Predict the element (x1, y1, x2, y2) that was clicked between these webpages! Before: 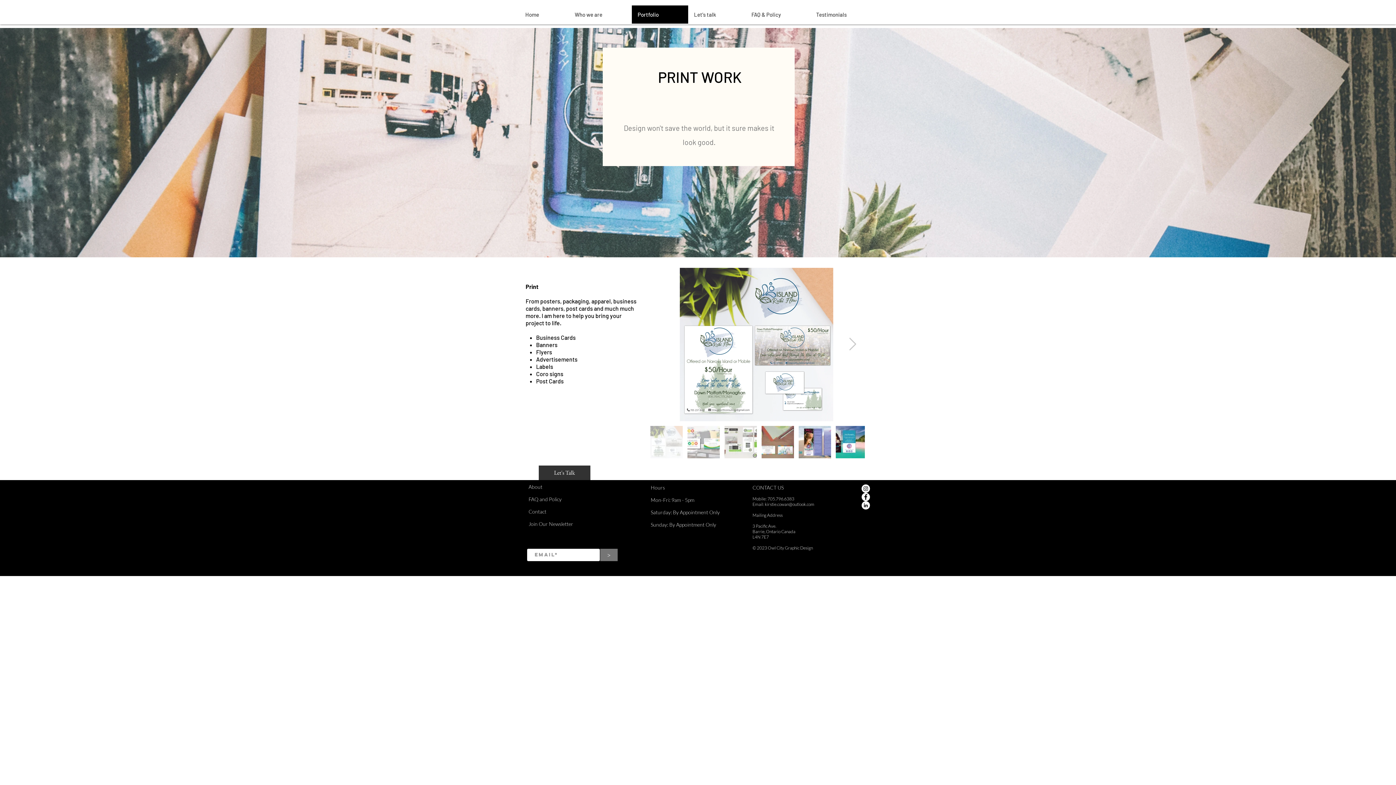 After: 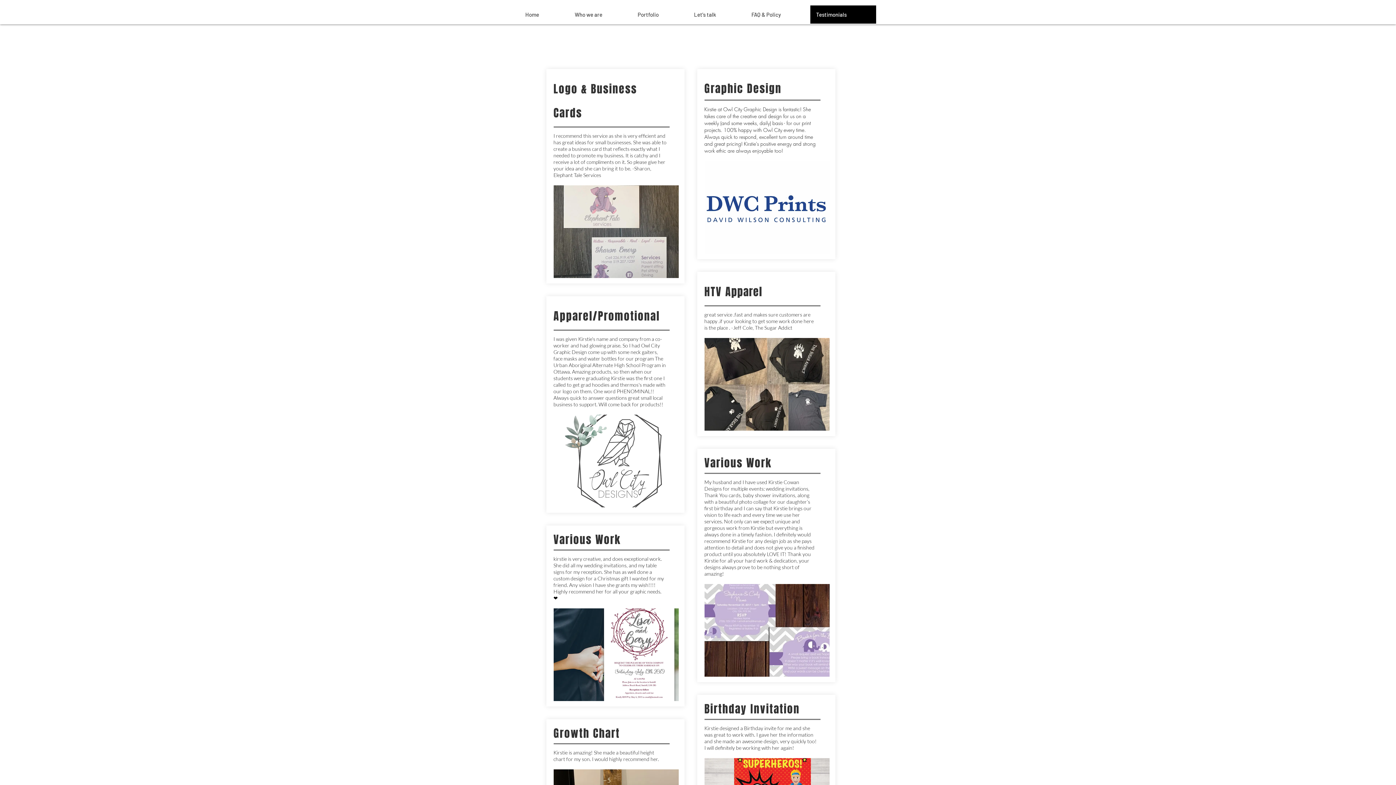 Action: bbox: (810, 5, 876, 23) label: Testimonials